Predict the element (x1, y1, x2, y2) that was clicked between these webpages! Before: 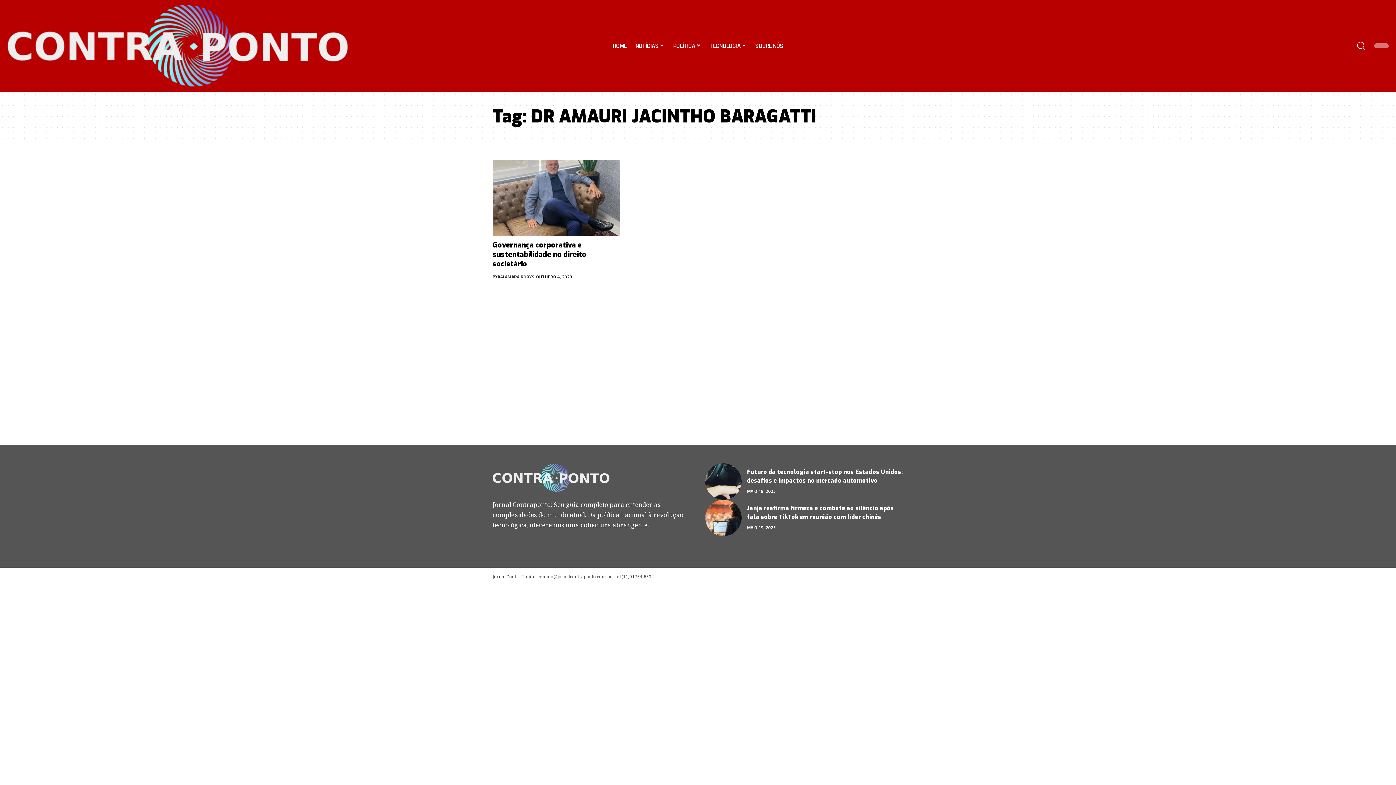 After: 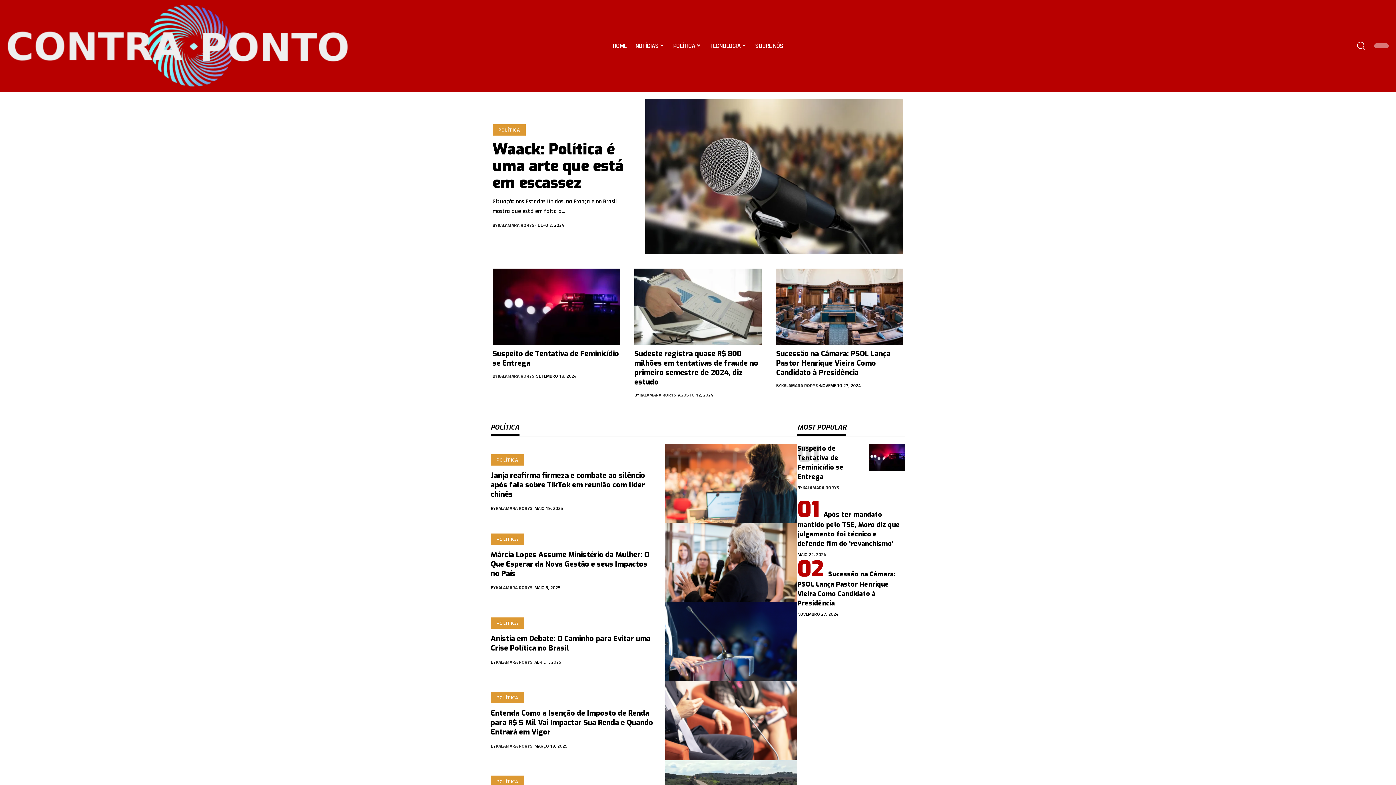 Action: label: POLÍTICA bbox: (668, 35, 705, 56)